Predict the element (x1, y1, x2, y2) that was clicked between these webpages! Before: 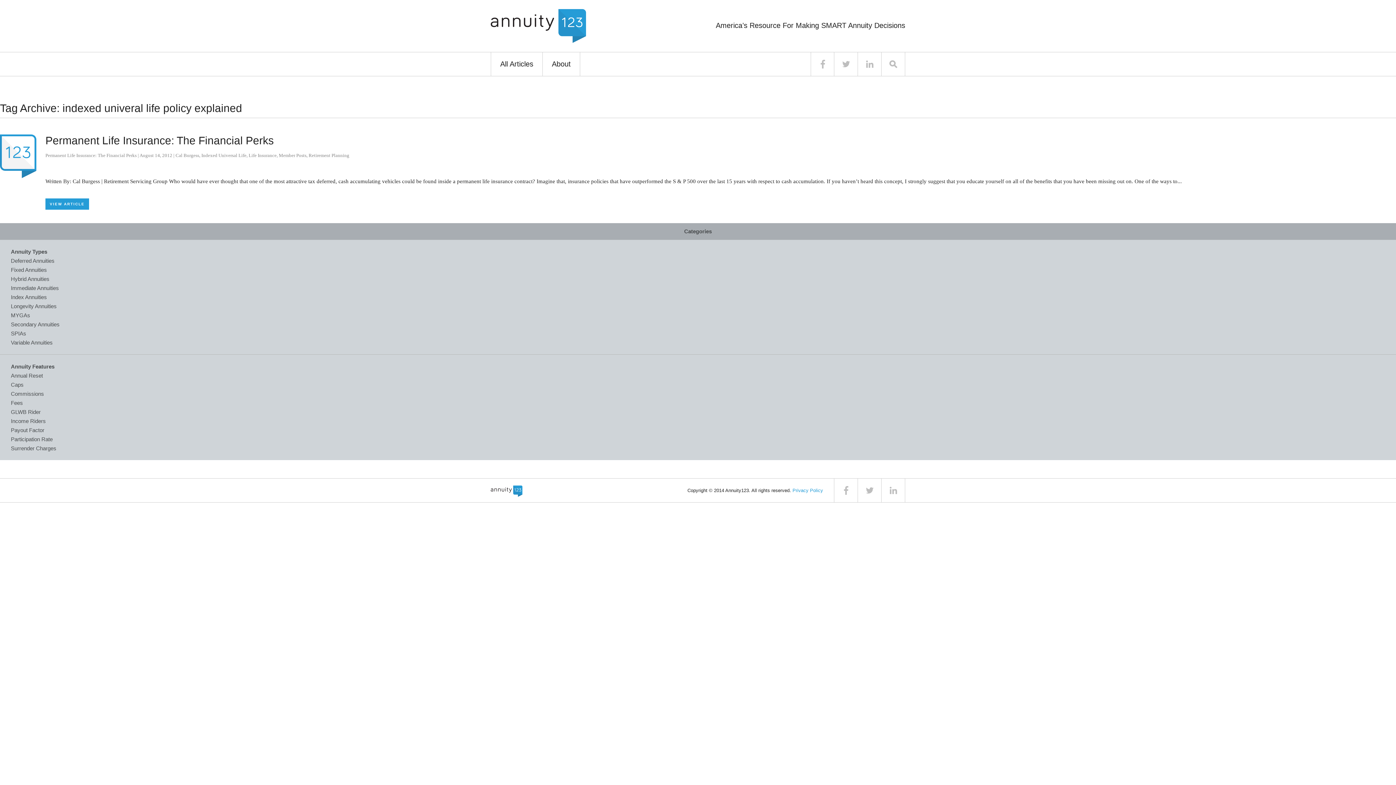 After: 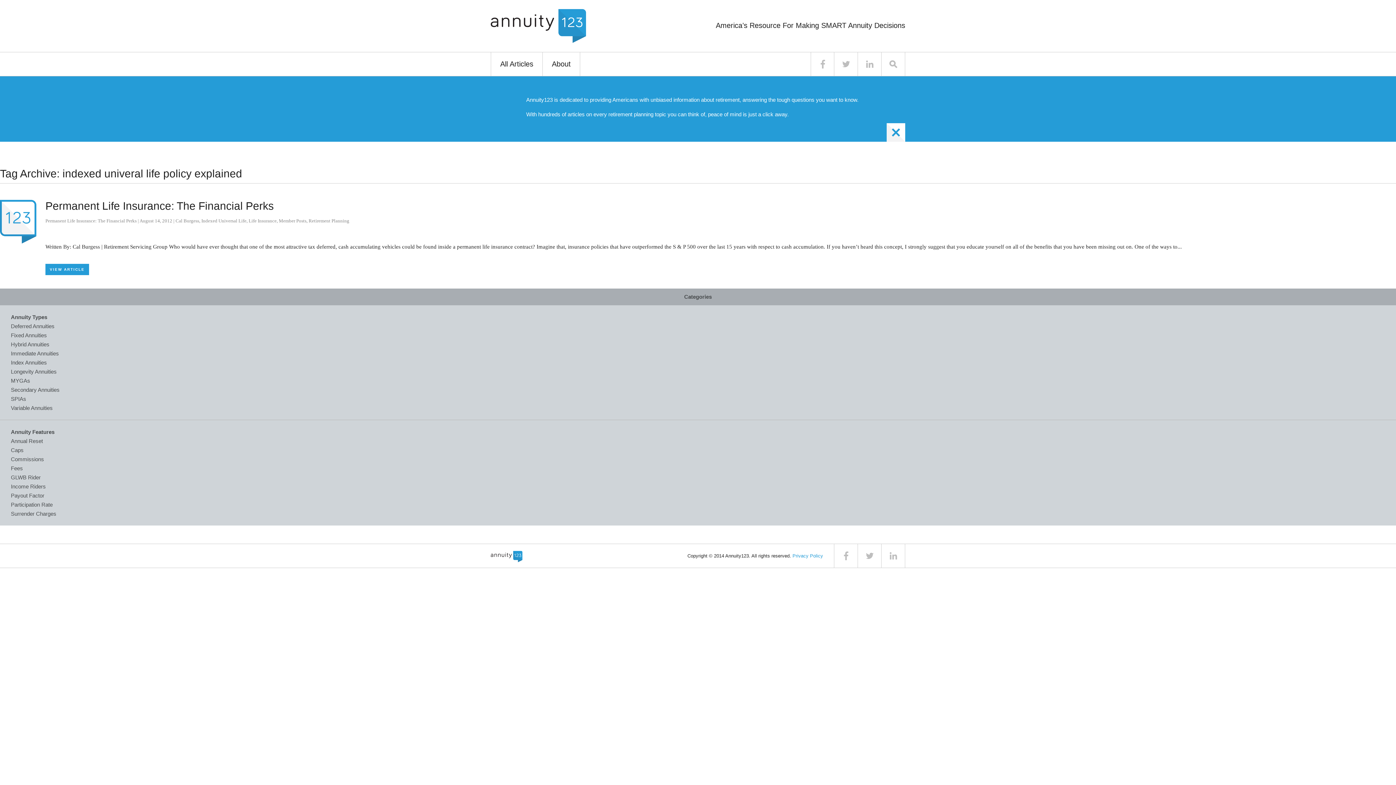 Action: bbox: (542, 52, 580, 76) label: About